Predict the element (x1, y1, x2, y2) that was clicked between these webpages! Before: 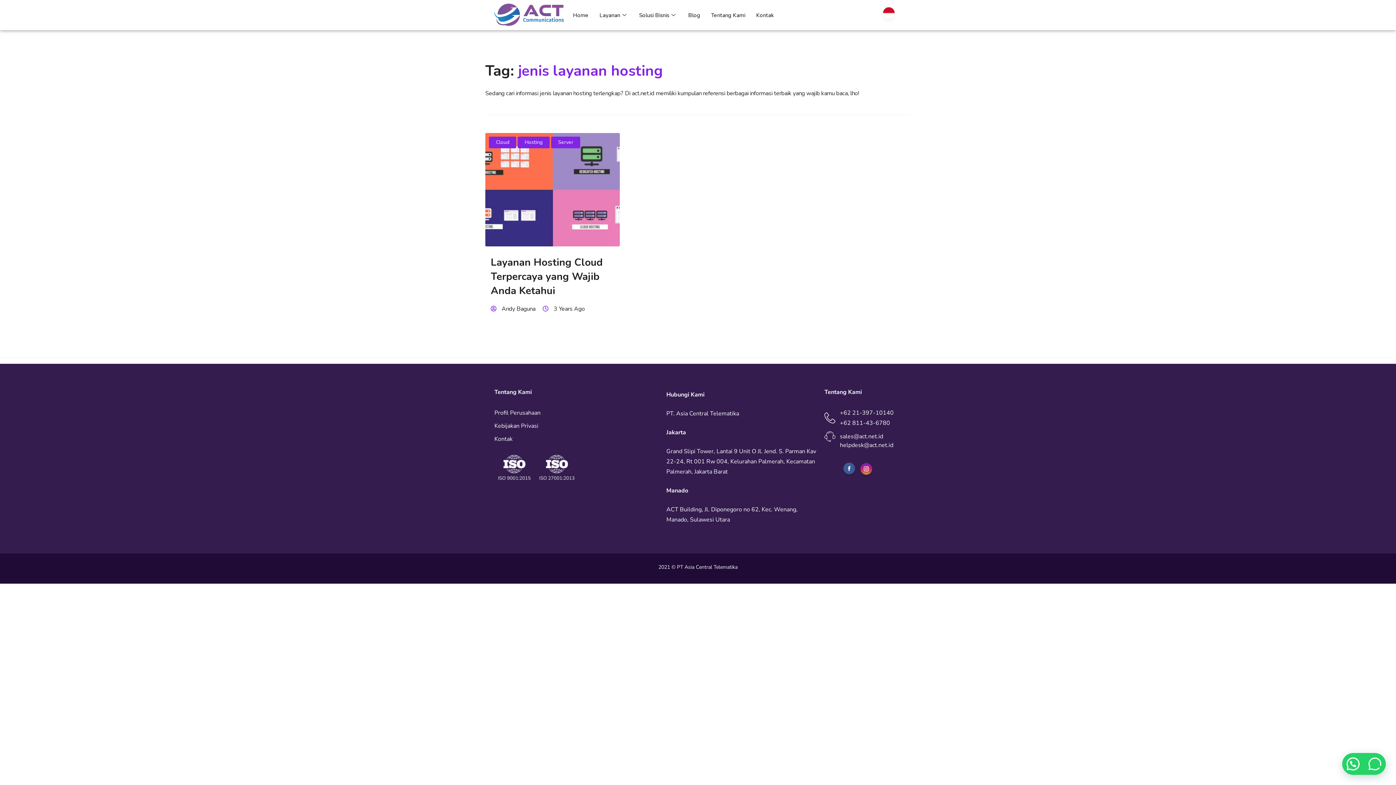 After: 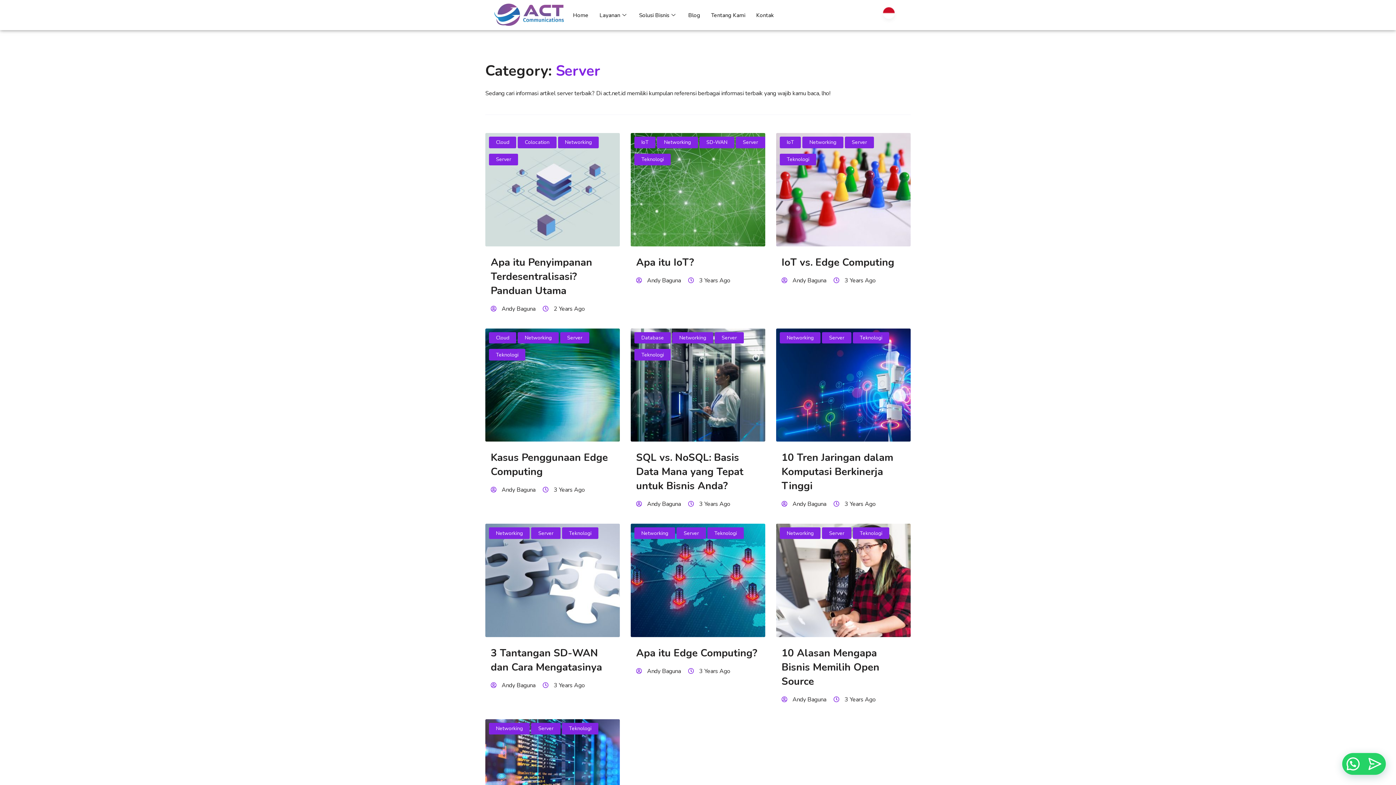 Action: label: Server bbox: (551, 136, 580, 148)